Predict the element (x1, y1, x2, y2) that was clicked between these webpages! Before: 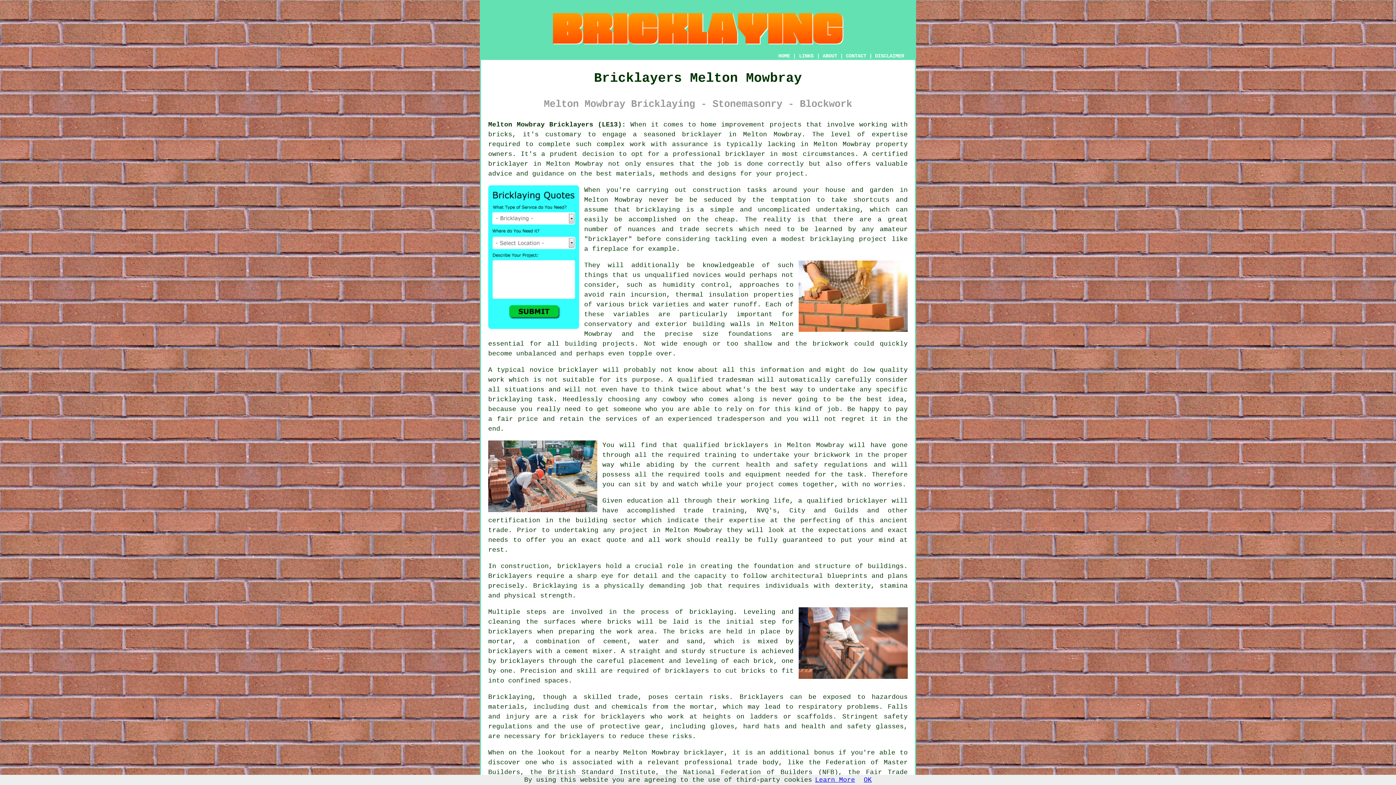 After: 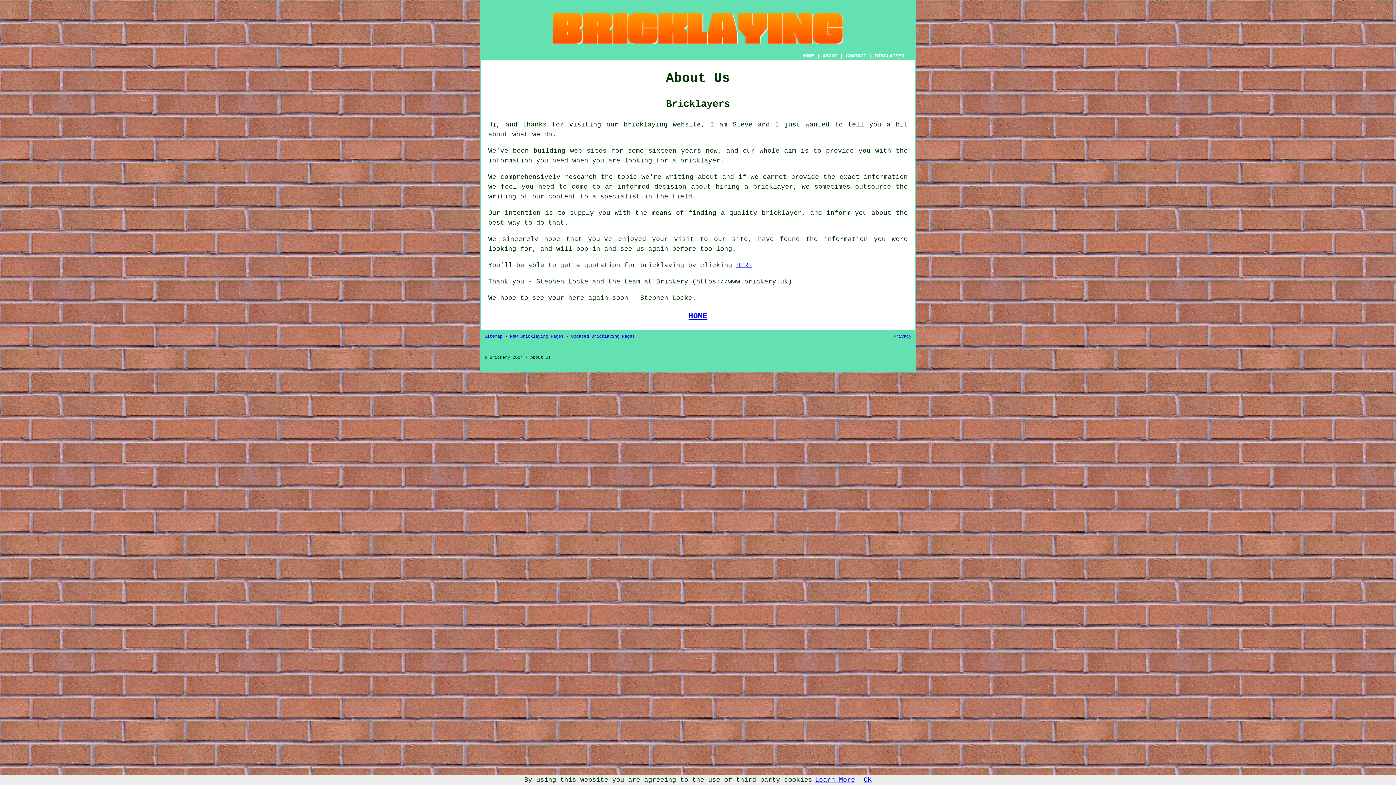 Action: label: ABOUT bbox: (822, 53, 837, 58)